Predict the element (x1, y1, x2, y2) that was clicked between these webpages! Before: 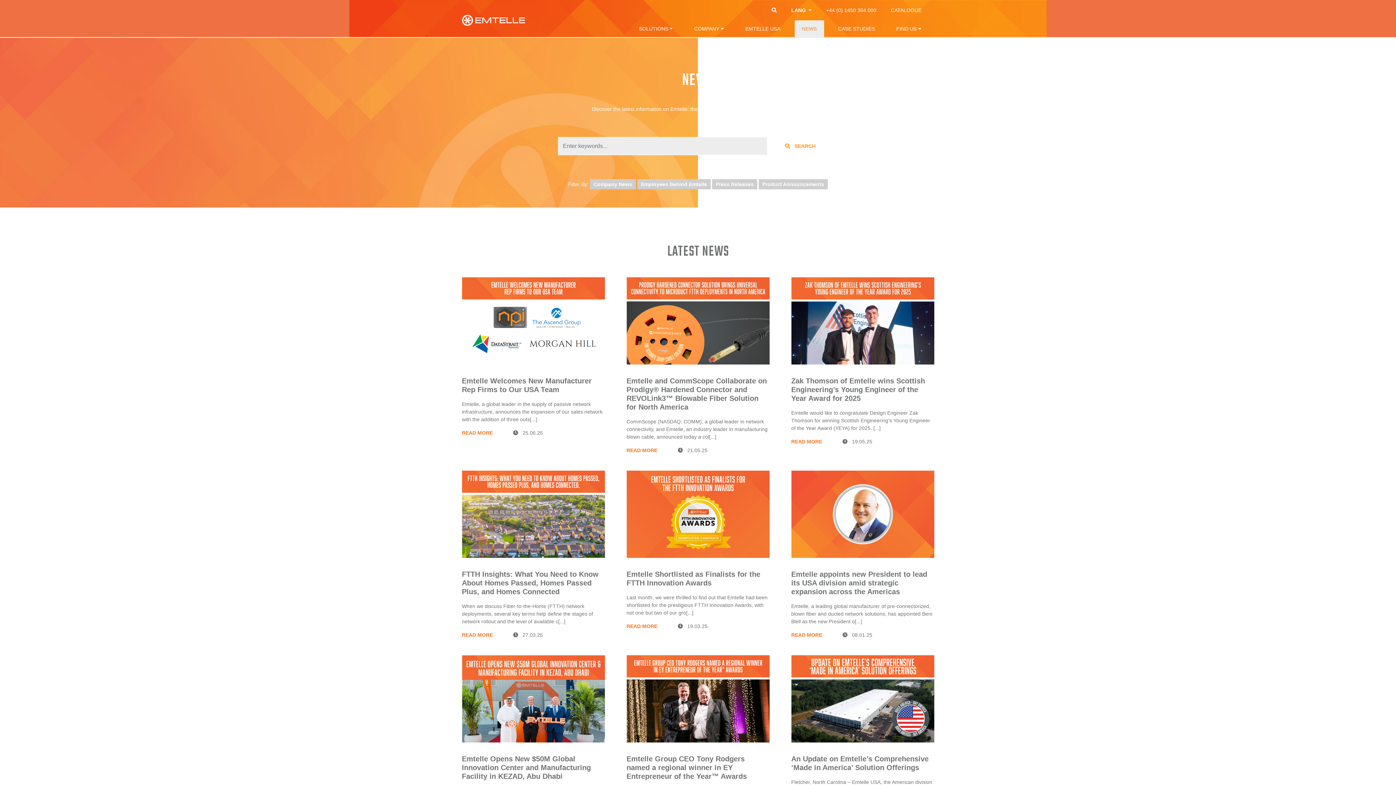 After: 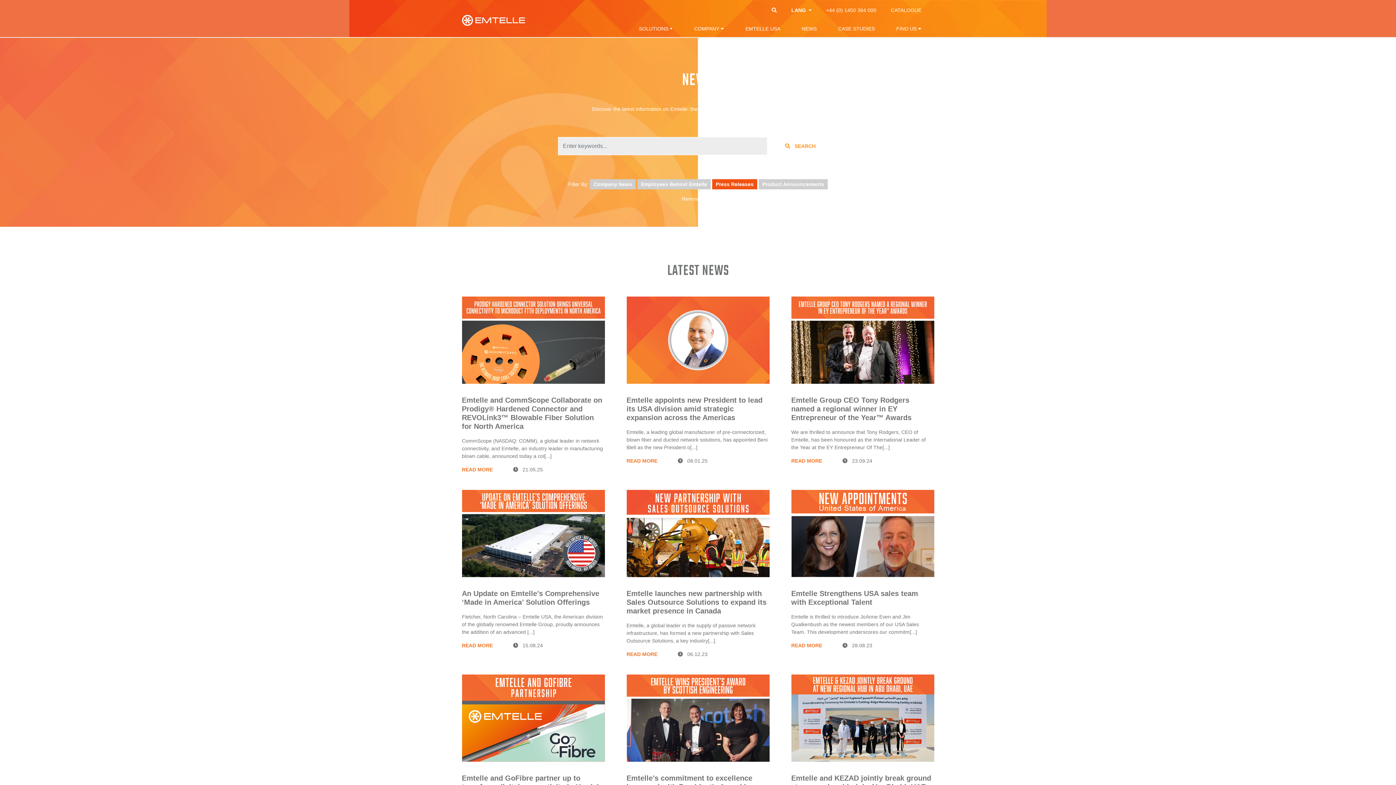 Action: bbox: (712, 179, 757, 189) label: Press Releases